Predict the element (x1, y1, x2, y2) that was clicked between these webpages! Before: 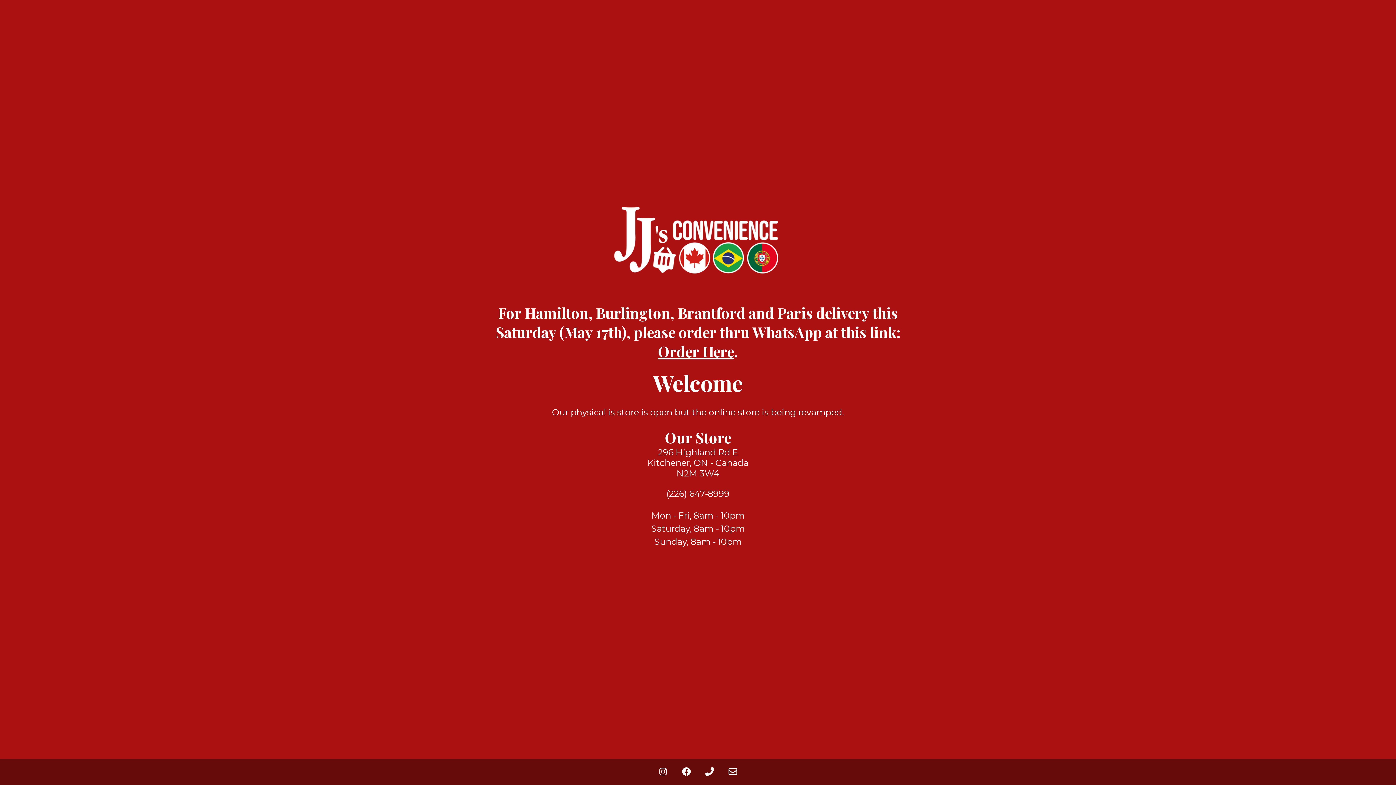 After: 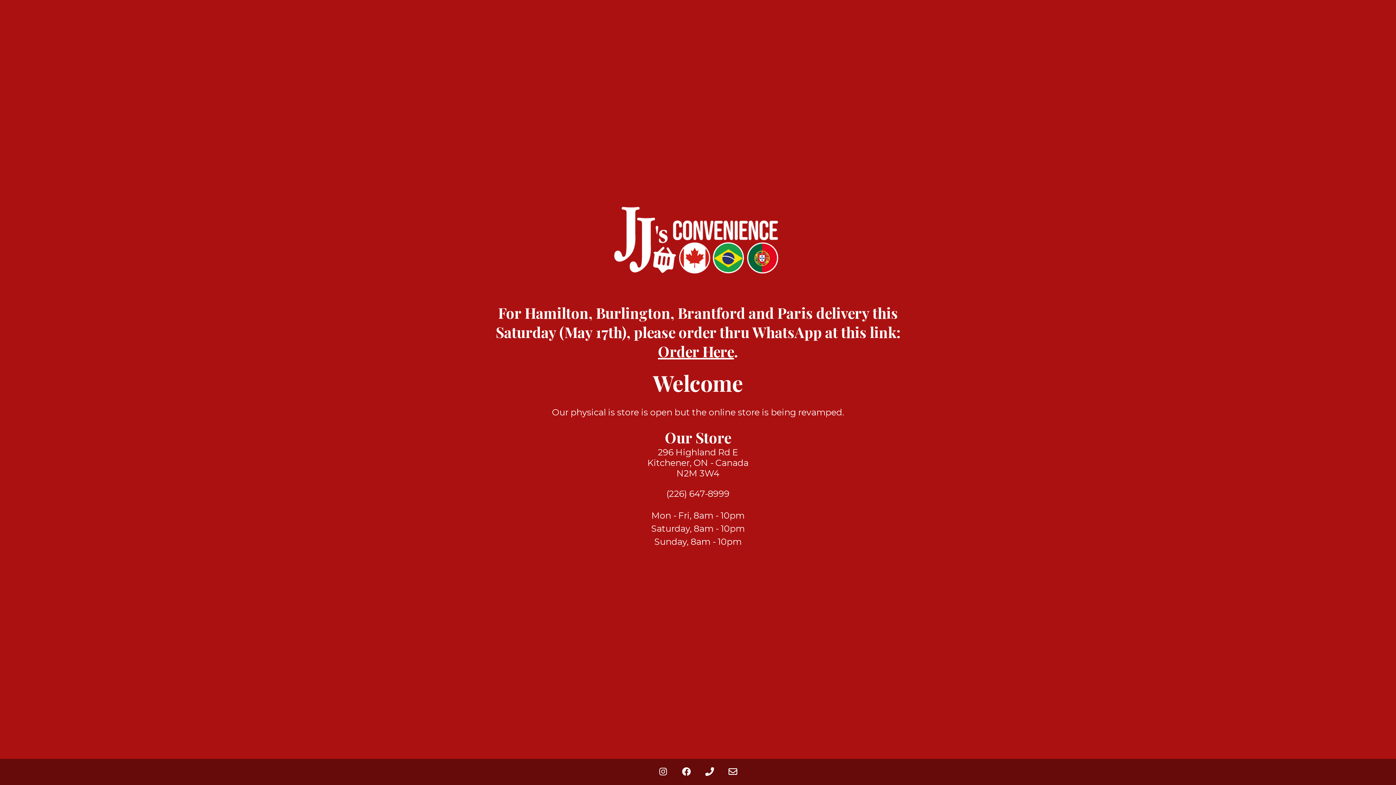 Action: bbox: (675, 759, 697, 785)